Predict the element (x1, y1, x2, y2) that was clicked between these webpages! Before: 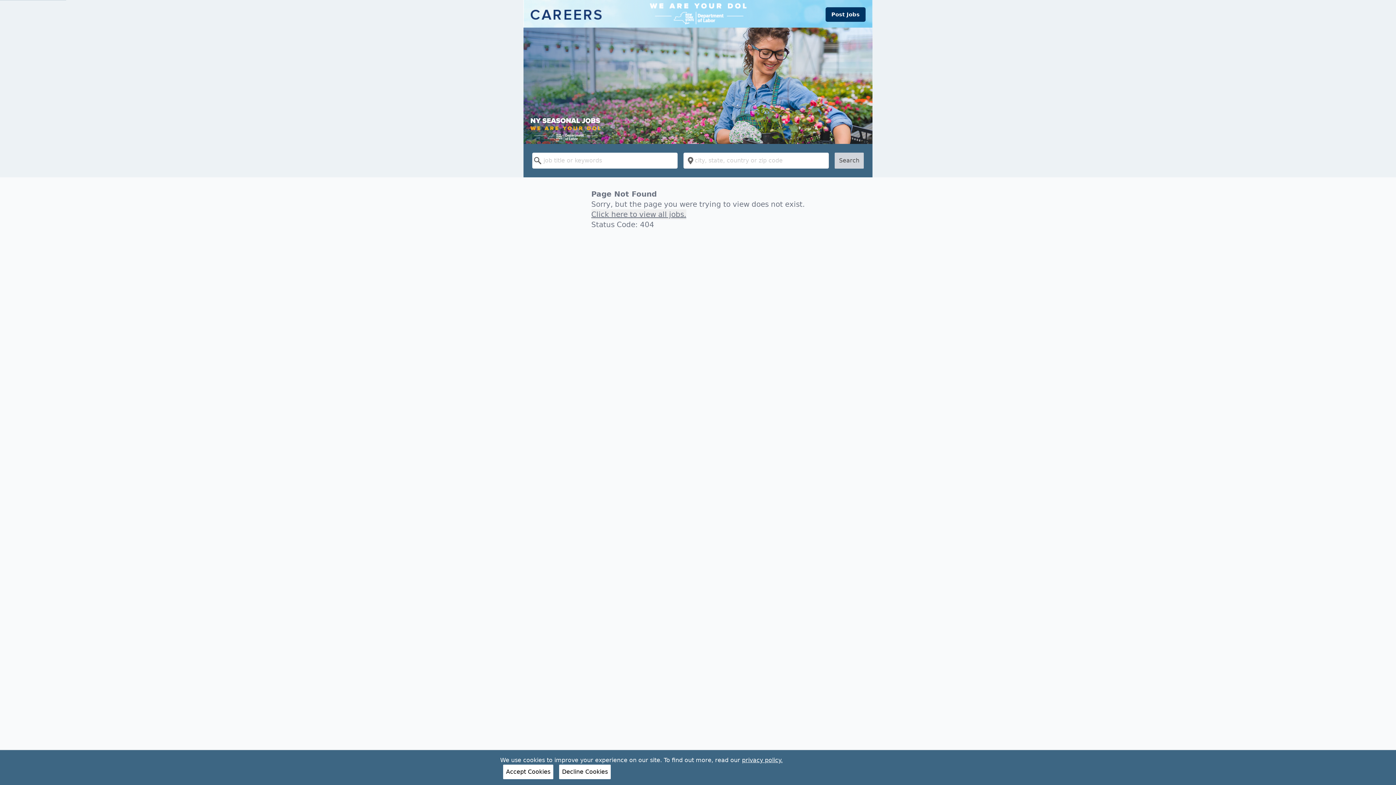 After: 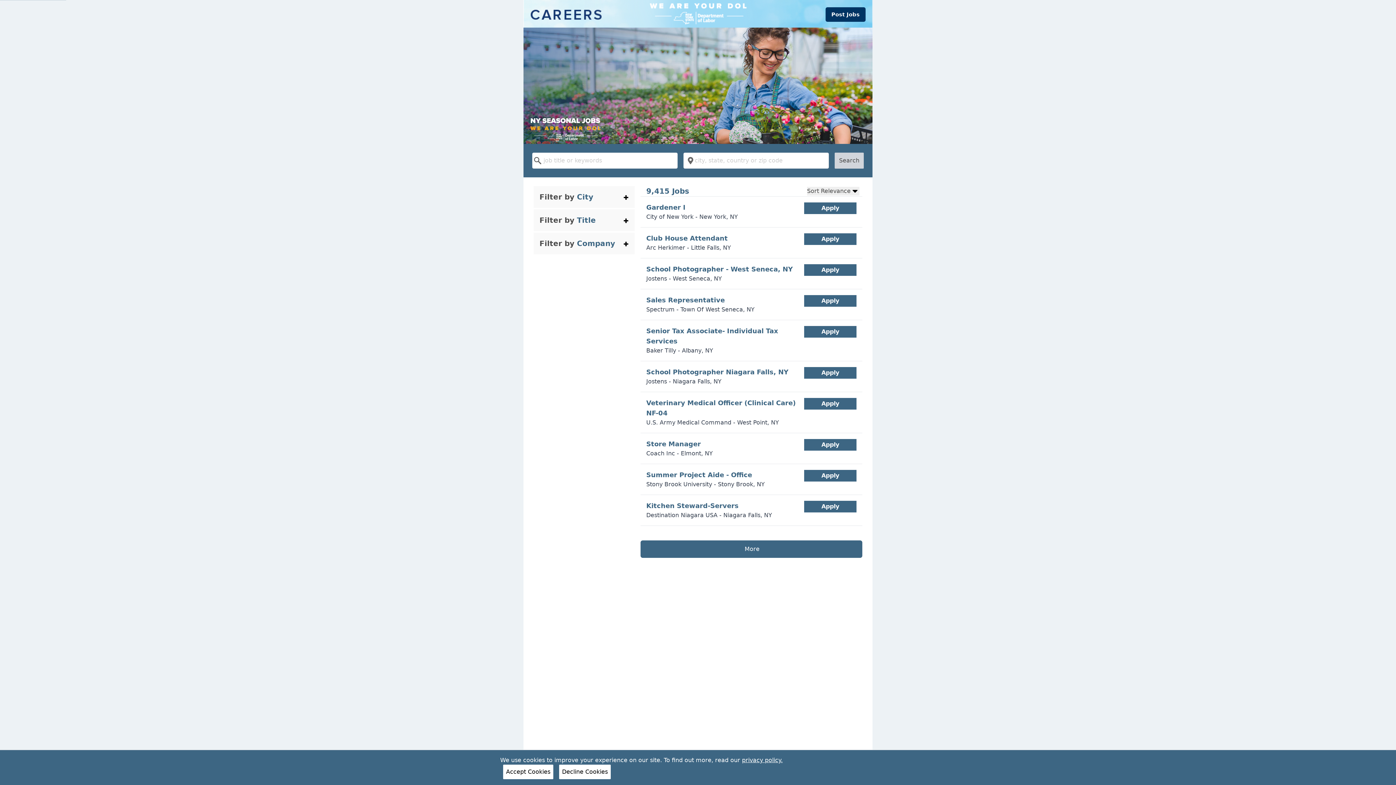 Action: label: Click here to view all jobs. bbox: (591, 209, 686, 219)